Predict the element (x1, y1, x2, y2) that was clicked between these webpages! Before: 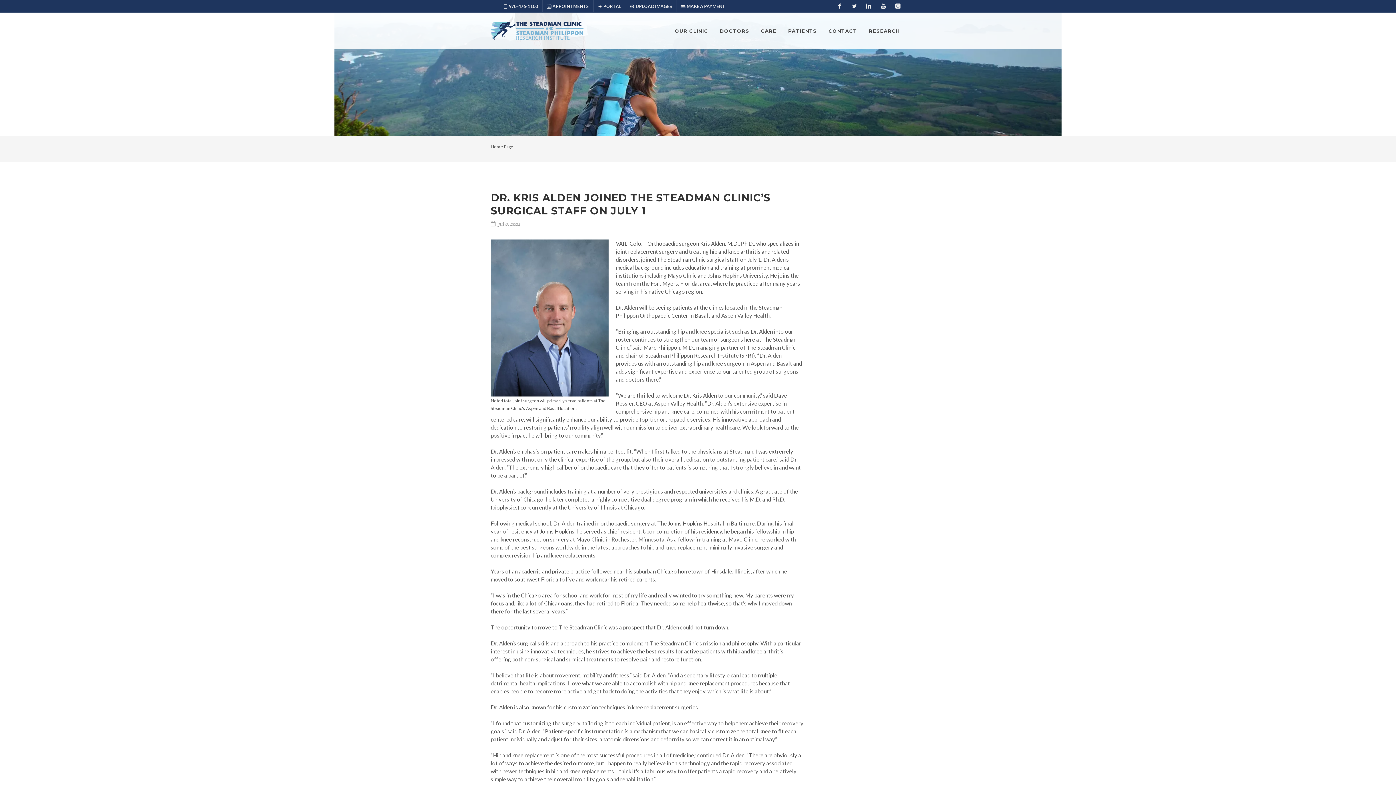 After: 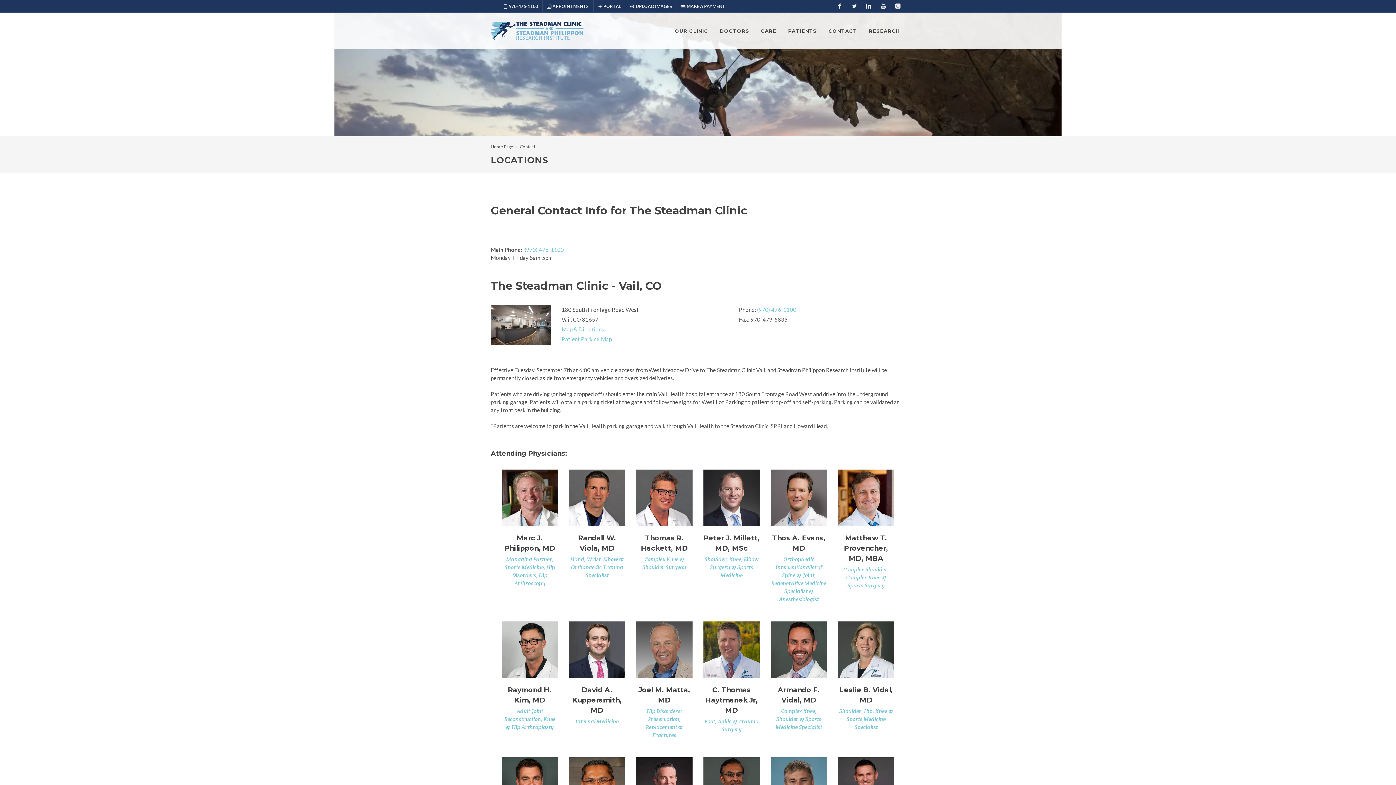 Action: label: CONTACT bbox: (823, 12, 862, 49)